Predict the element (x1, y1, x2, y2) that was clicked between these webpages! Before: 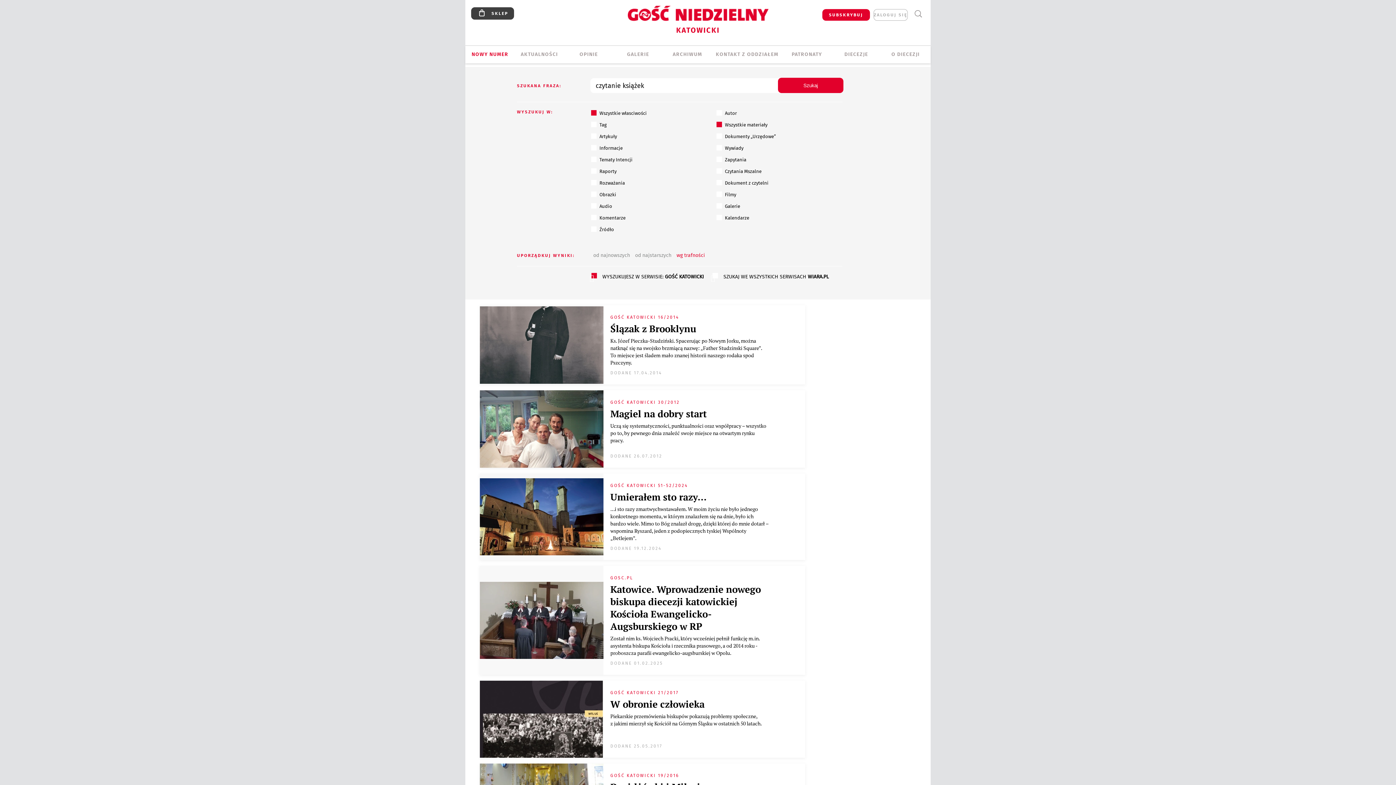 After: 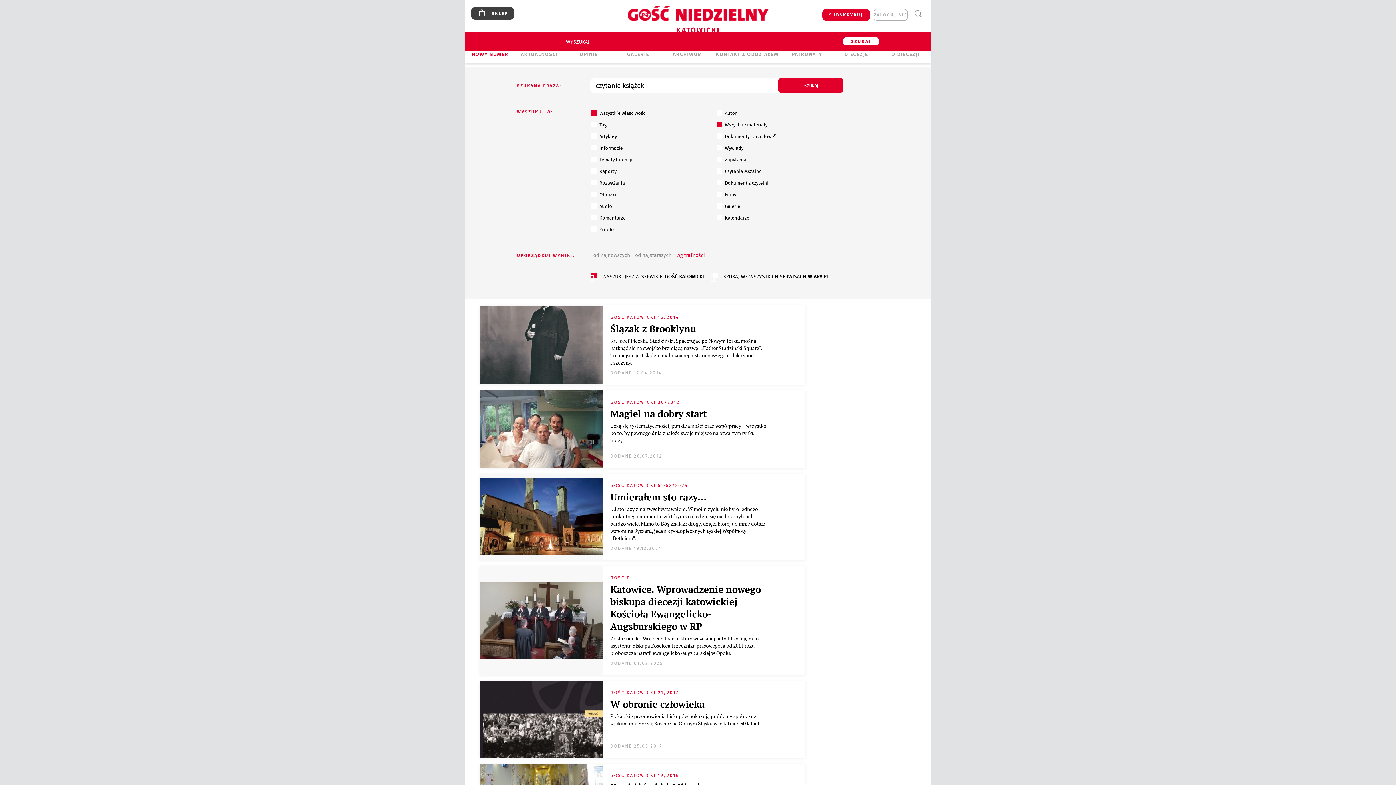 Action: bbox: (911, 7, 925, 20) label: Wyszukiwarka